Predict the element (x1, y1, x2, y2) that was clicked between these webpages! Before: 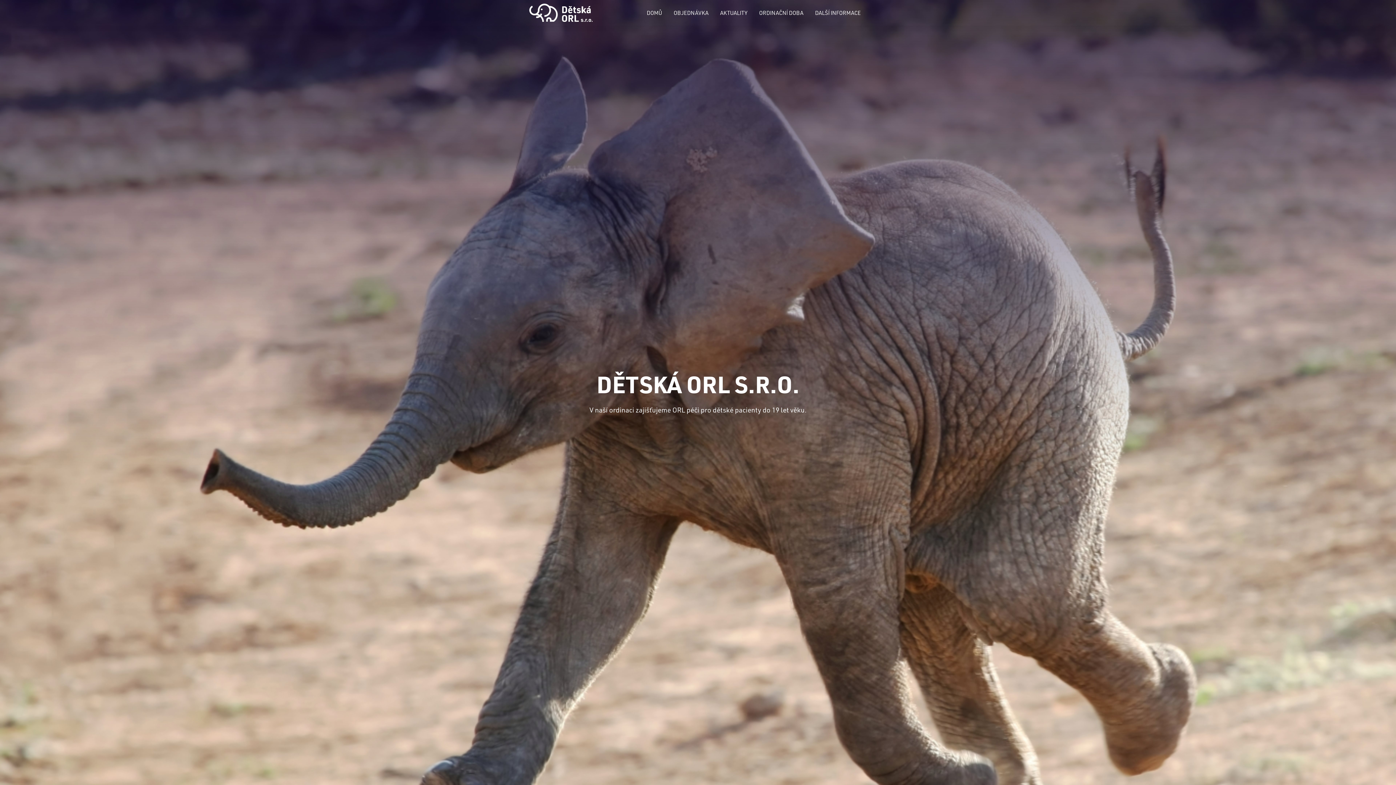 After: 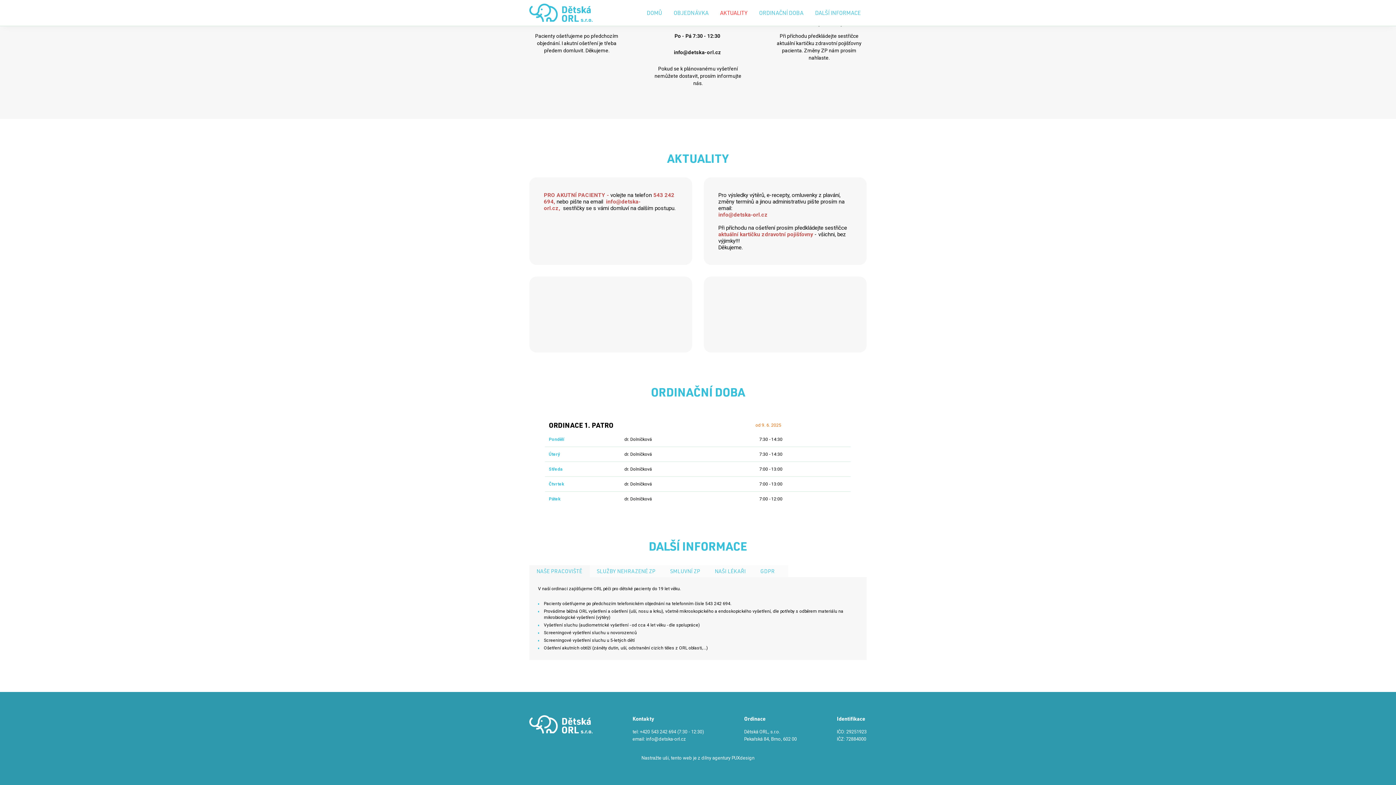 Action: bbox: (720, 7, 747, 17) label: AKTUALITY